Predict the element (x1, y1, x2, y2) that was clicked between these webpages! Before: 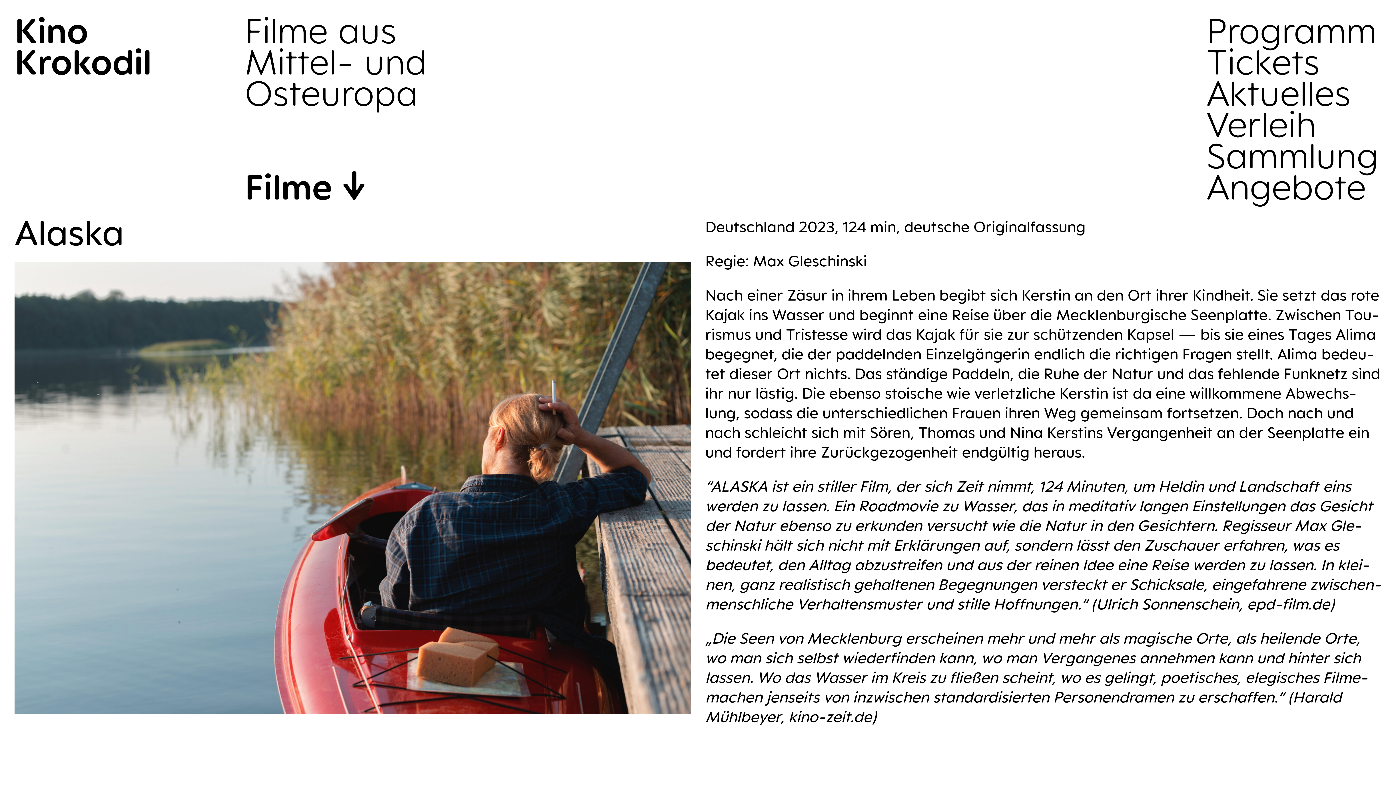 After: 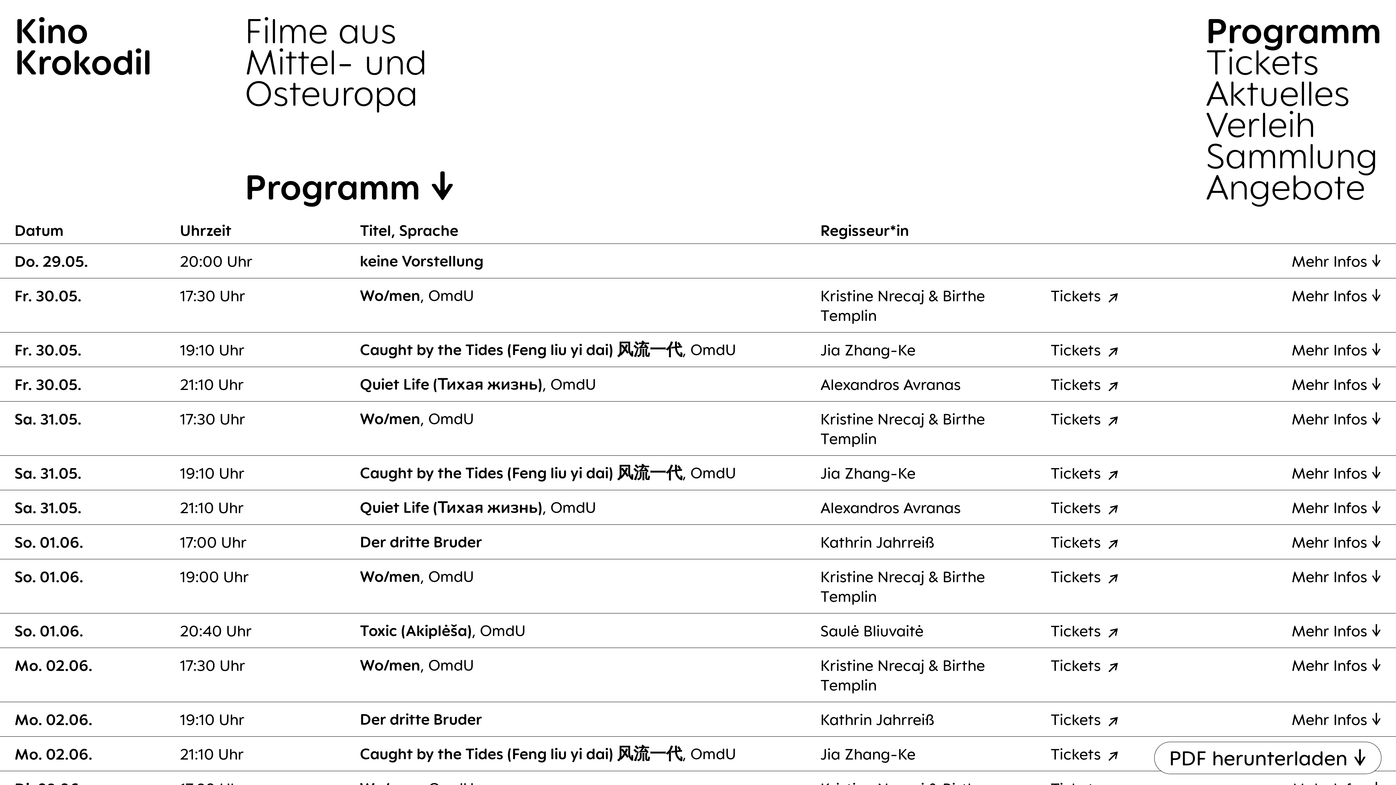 Action: bbox: (1206, 14, 1377, 45) label: Pro­gramm